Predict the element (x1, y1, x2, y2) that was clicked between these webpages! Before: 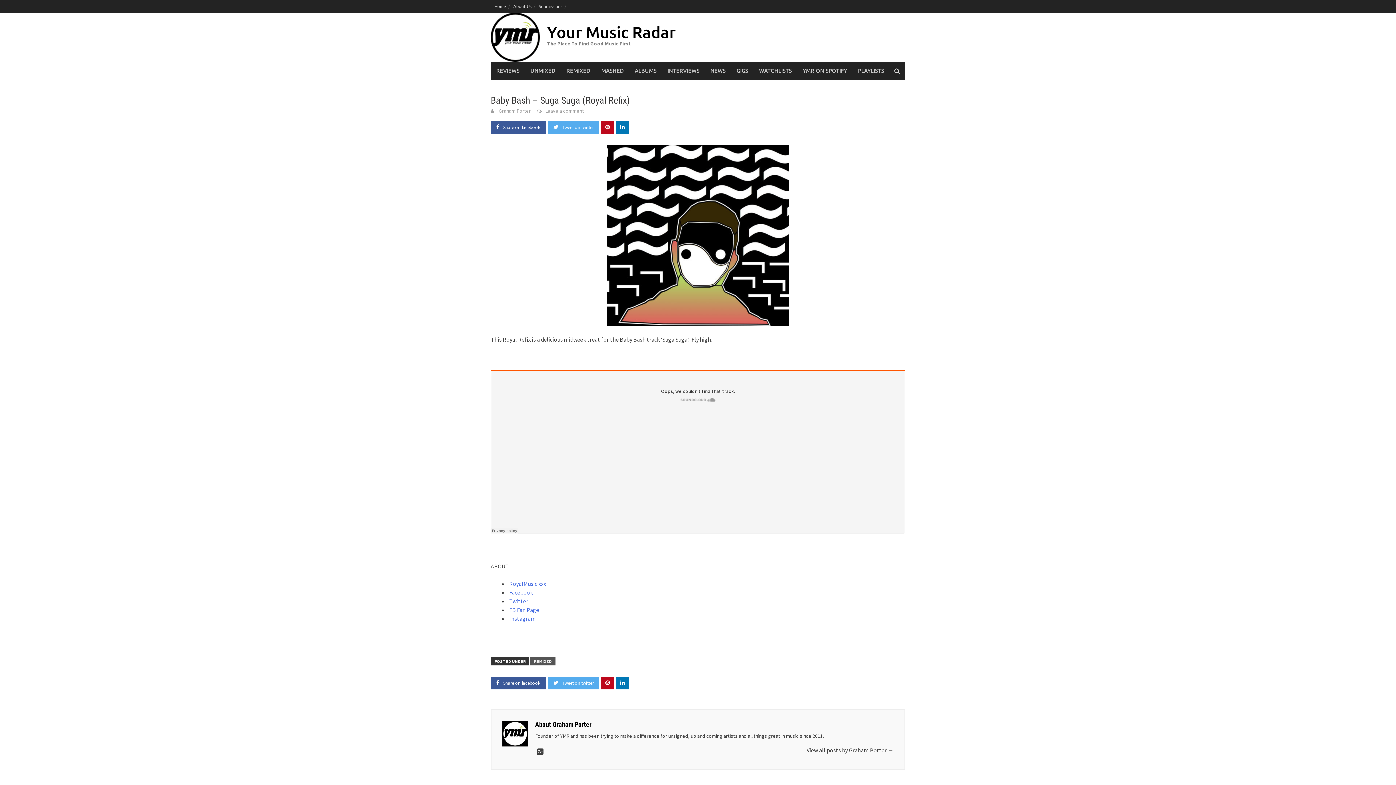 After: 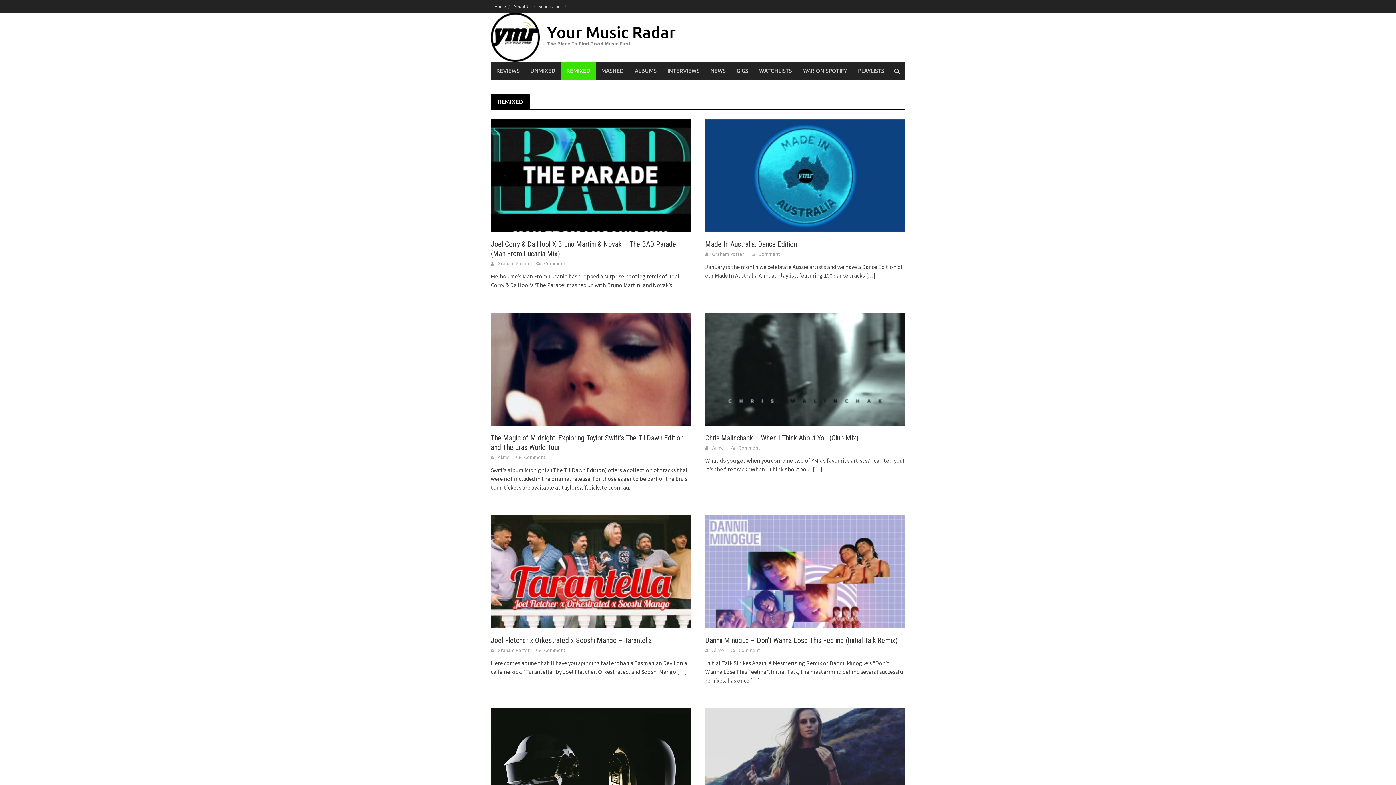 Action: bbox: (530, 657, 555, 665) label: REMIXED